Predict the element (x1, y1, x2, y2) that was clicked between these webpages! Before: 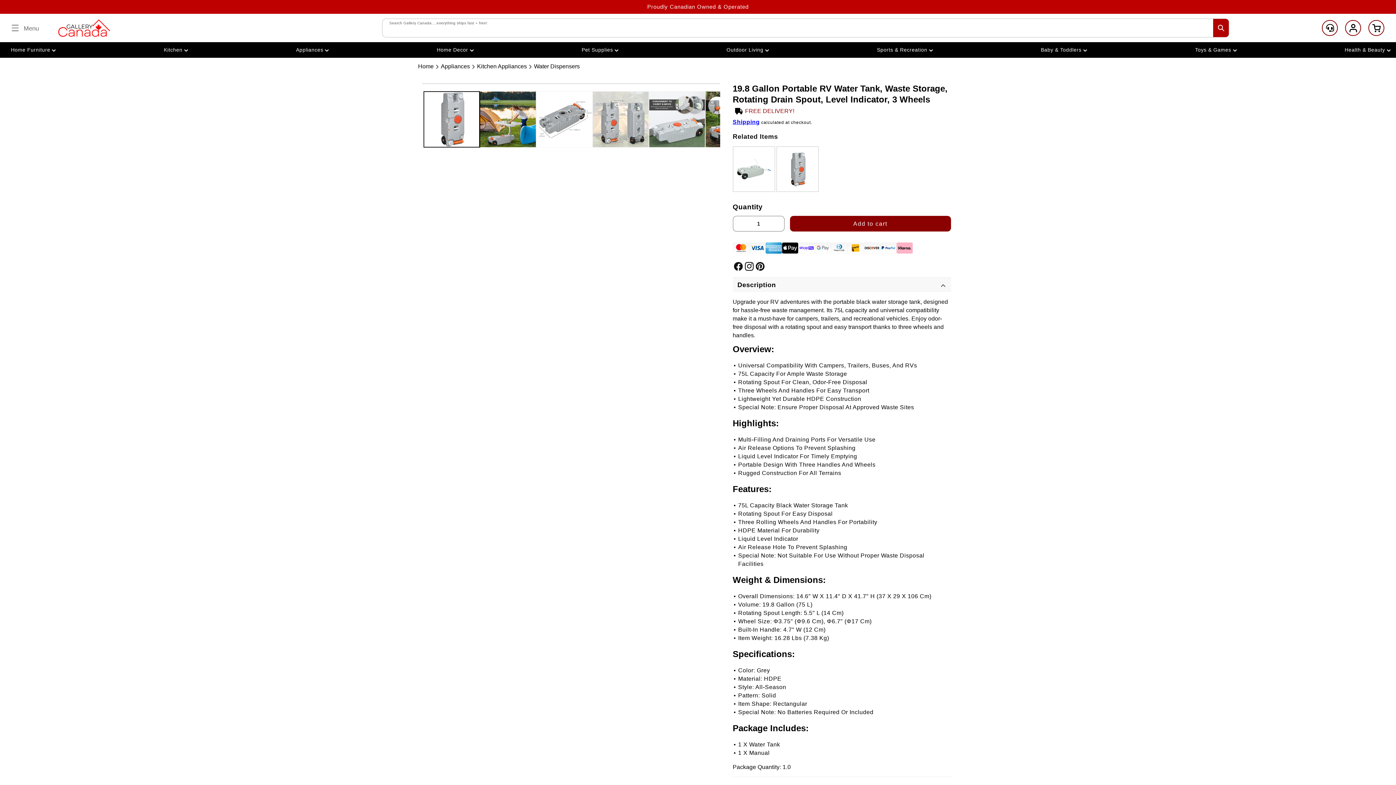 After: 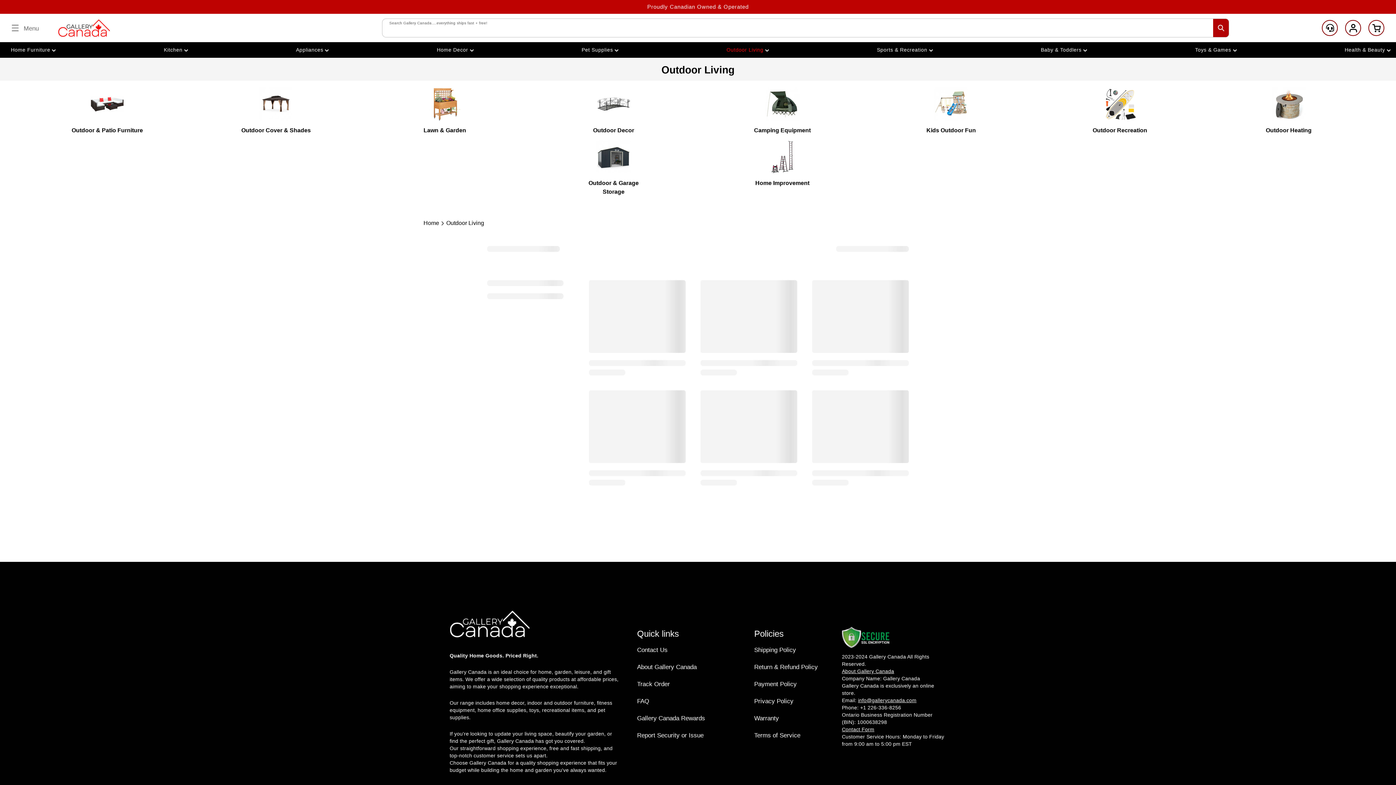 Action: bbox: (721, 42, 769, 57) label: Outdoor Living